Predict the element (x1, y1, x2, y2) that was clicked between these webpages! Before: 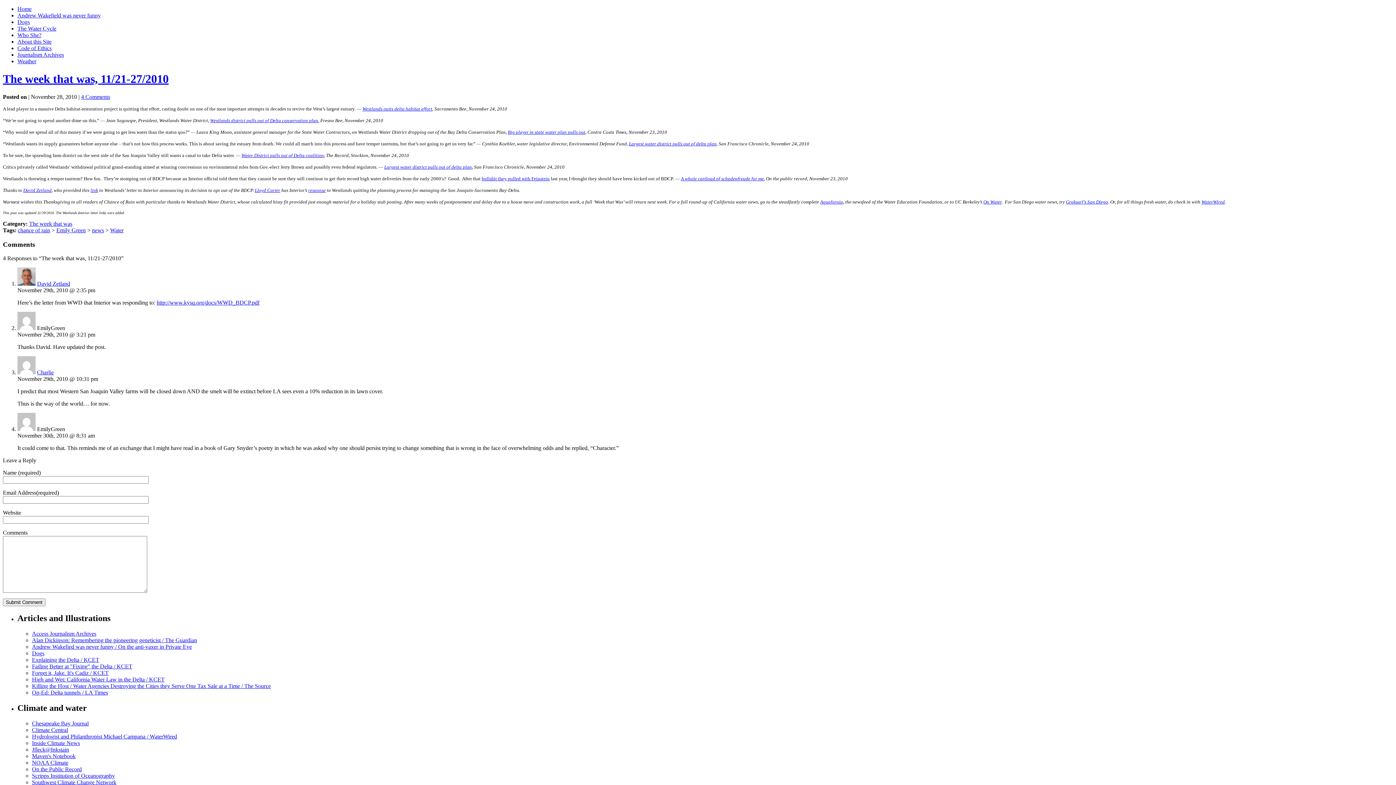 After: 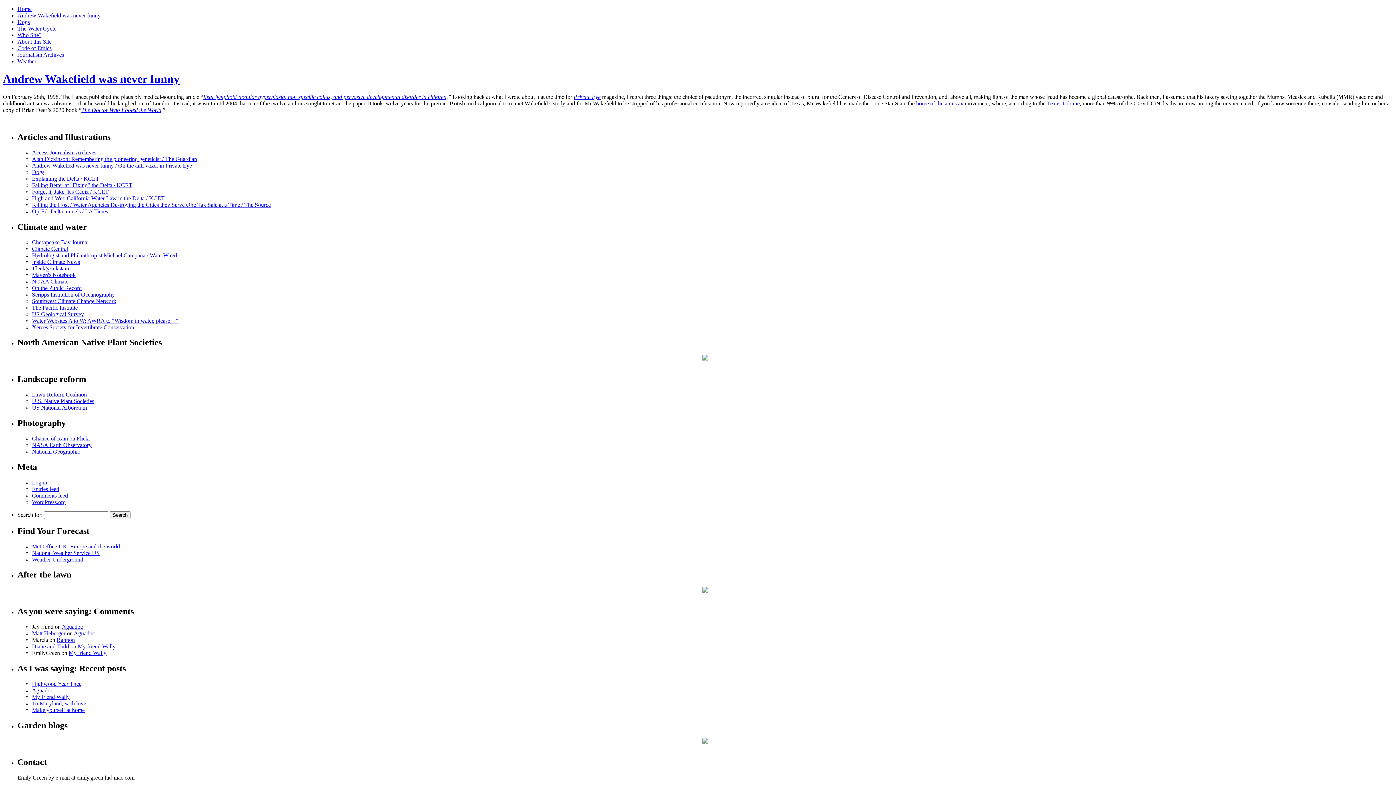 Action: label: Andrew Wakefied was never funny / On the anti-vaxer in Private Eye bbox: (32, 644, 192, 650)